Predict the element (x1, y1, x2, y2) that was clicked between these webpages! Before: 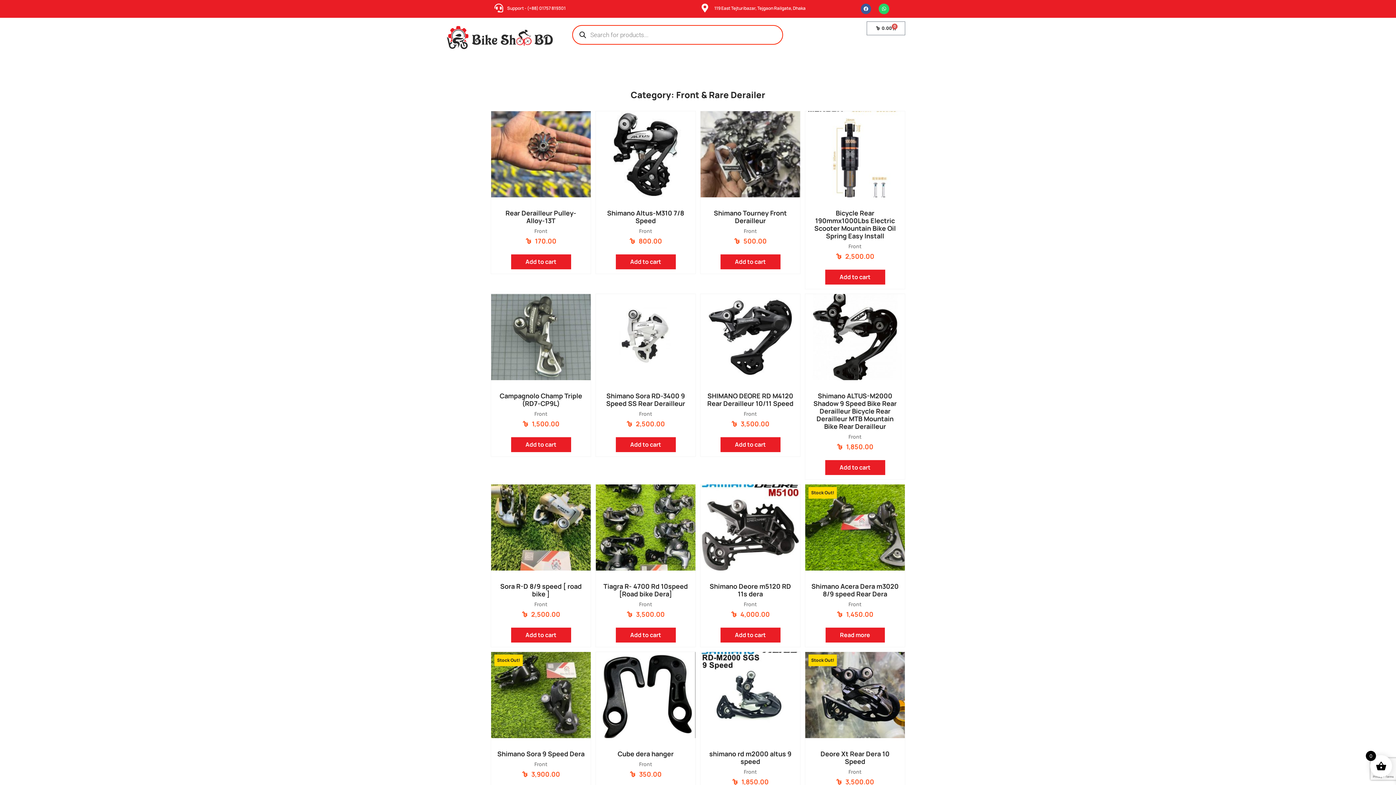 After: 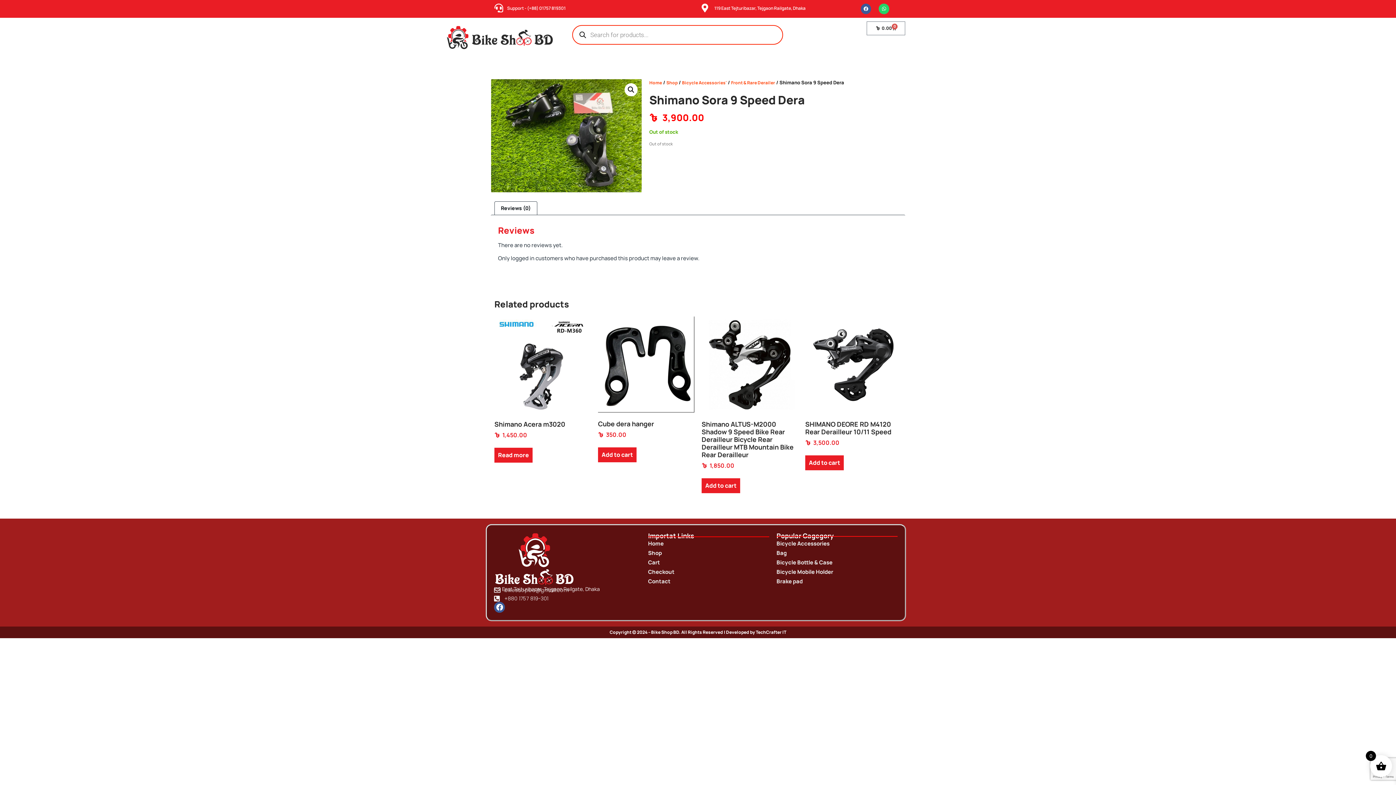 Action: bbox: (491, 652, 590, 743)